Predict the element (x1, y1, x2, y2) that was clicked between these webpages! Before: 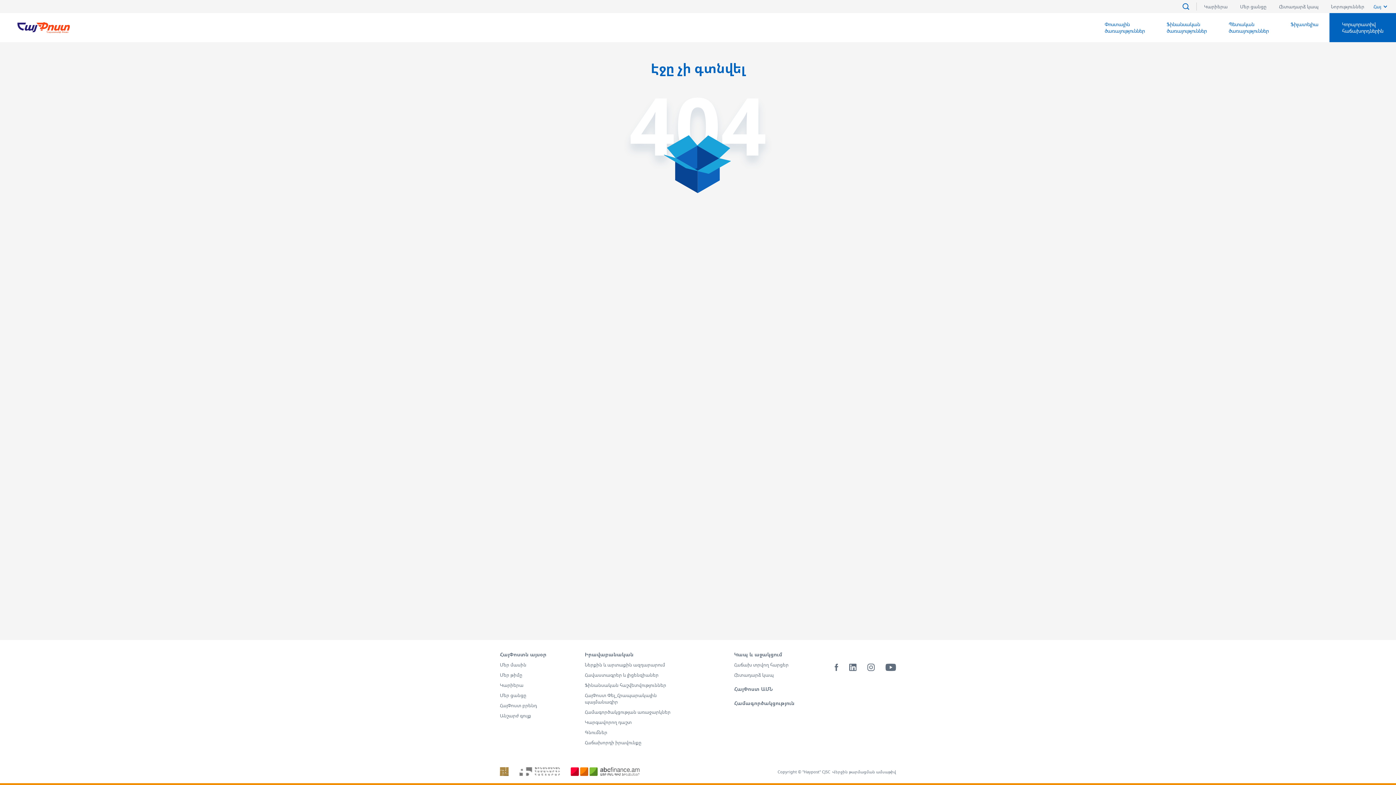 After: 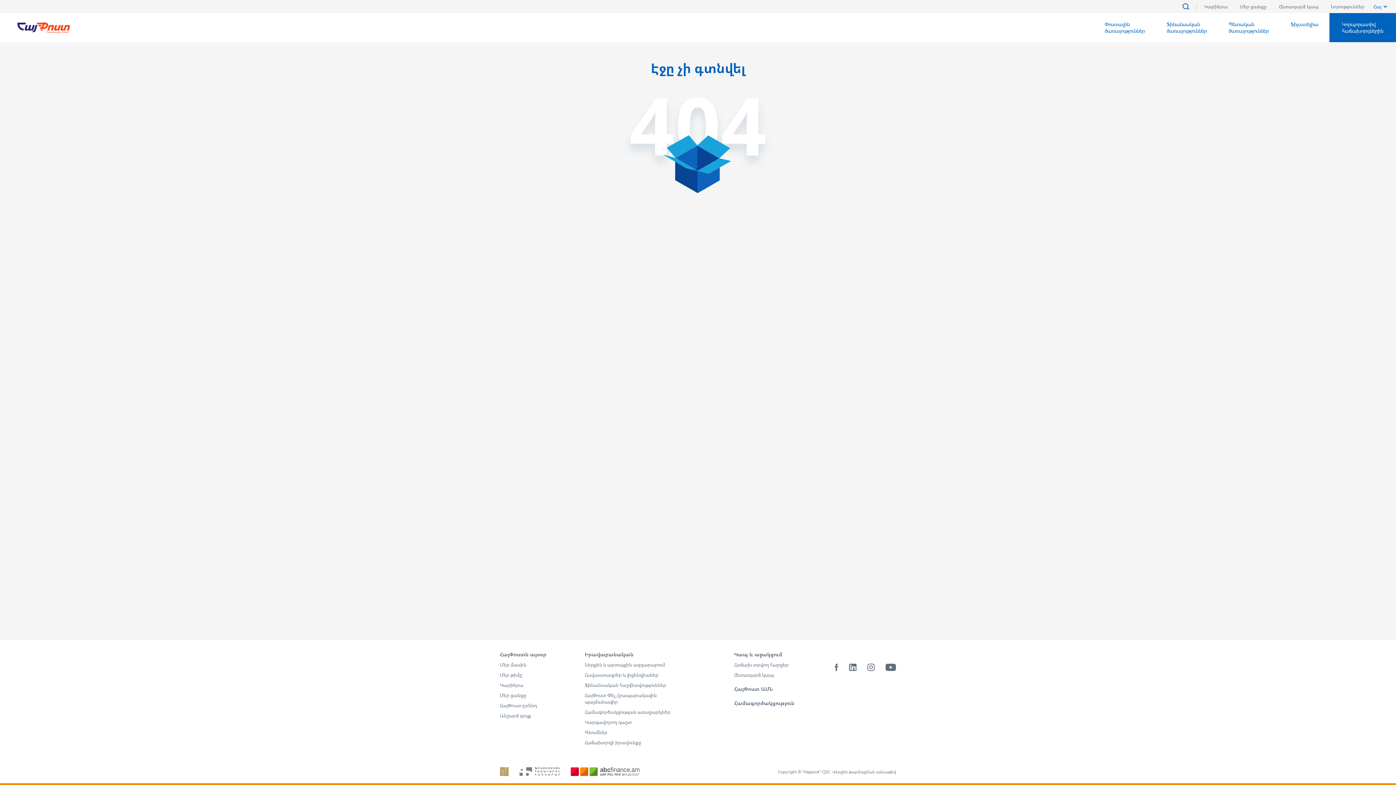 Action: bbox: (500, 767, 508, 776)